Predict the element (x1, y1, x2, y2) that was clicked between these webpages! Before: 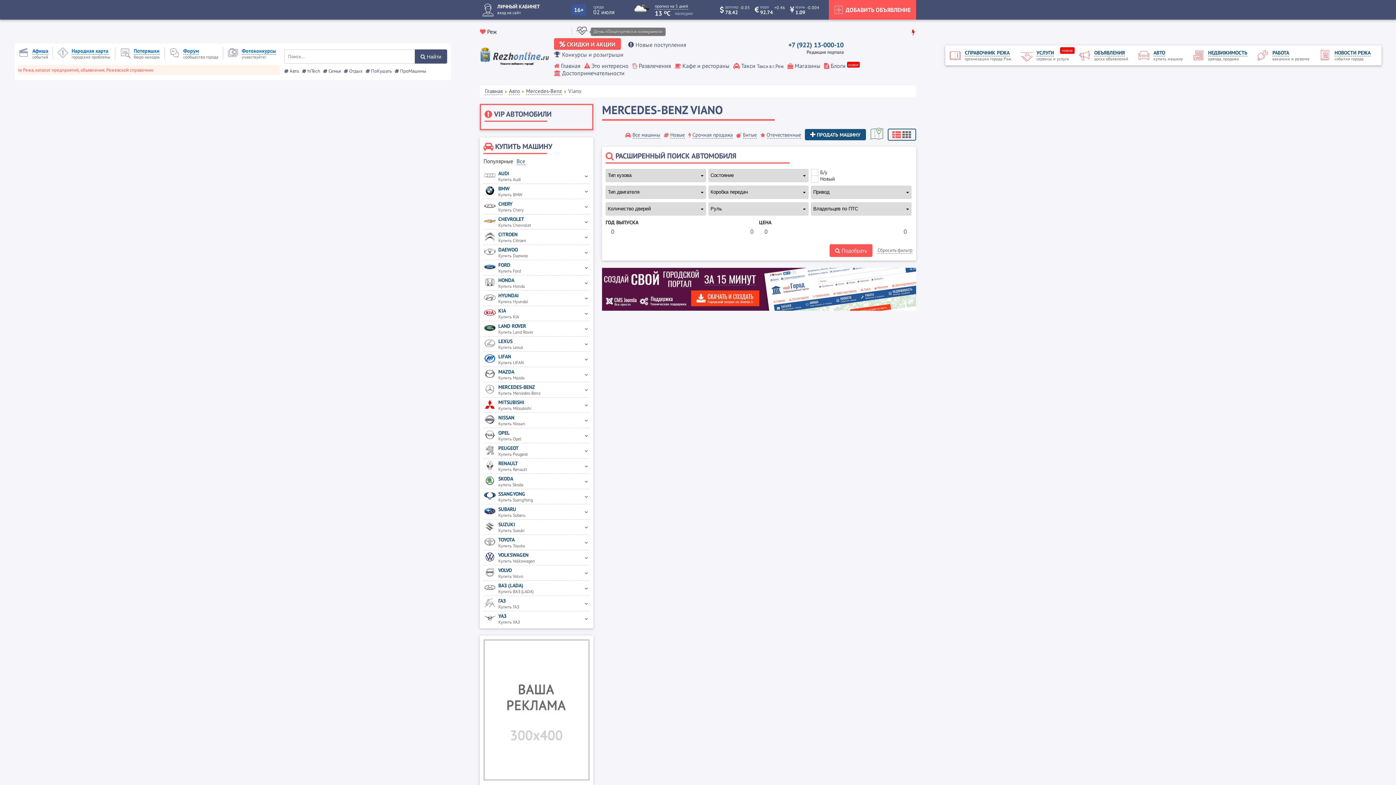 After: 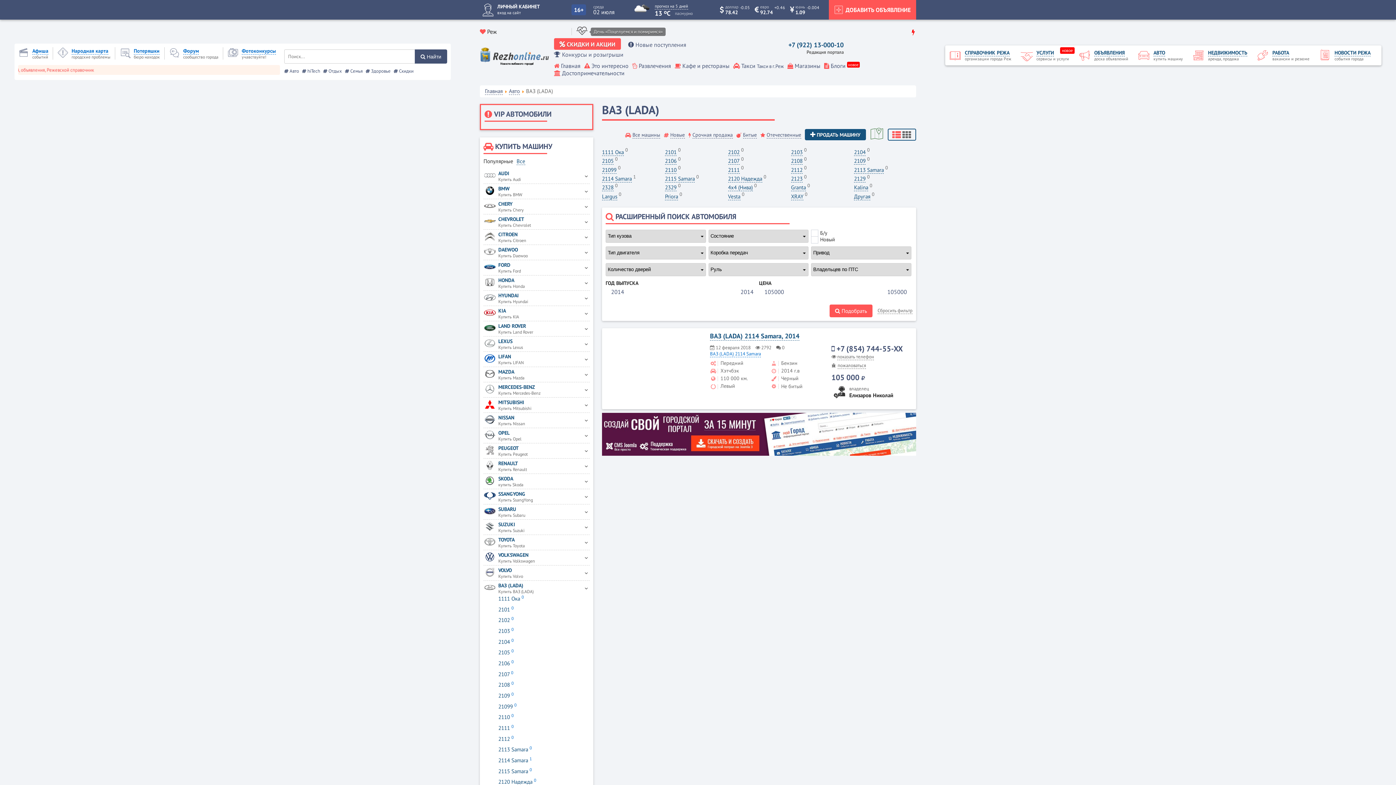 Action: label: ВАЗ (LADA)
Купить ВАЗ (LADA) bbox: (483, 582, 582, 594)